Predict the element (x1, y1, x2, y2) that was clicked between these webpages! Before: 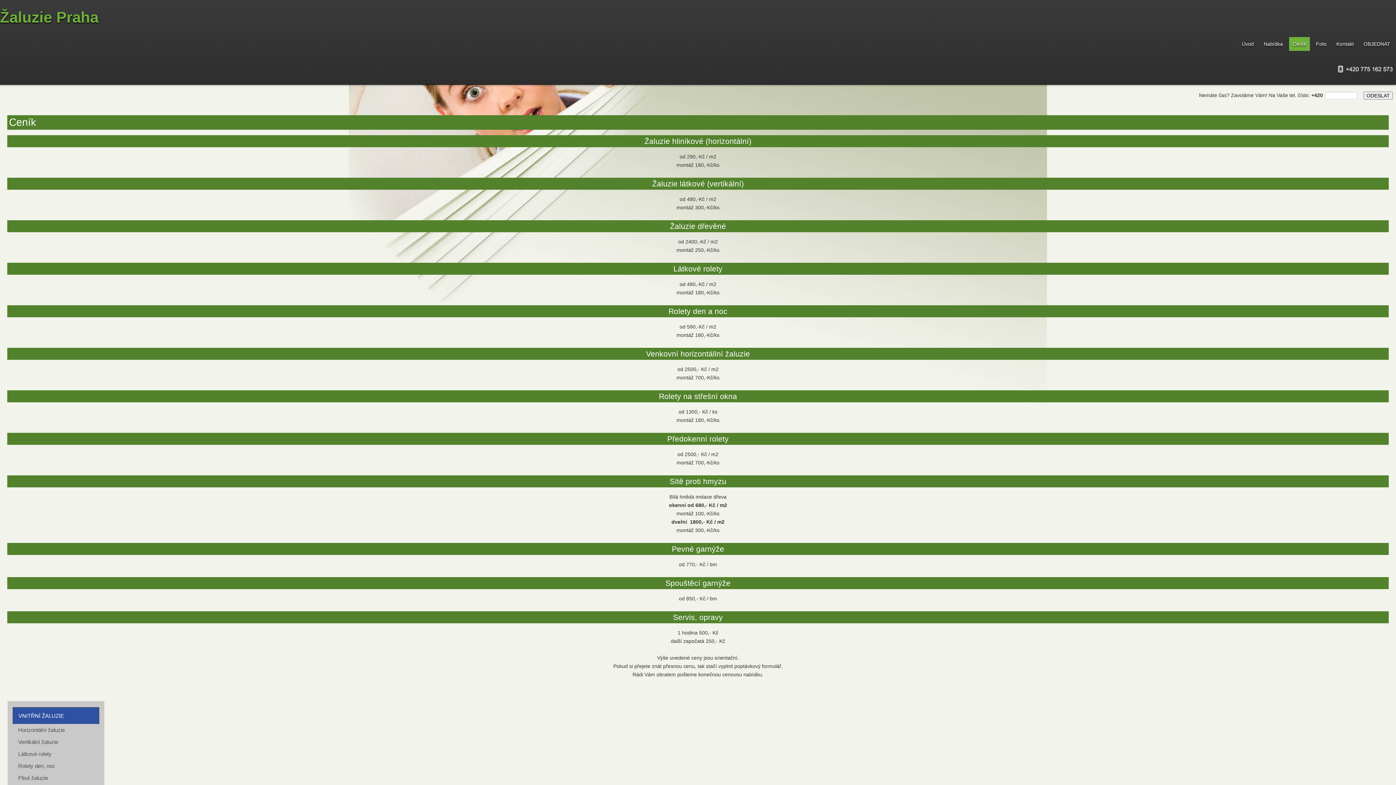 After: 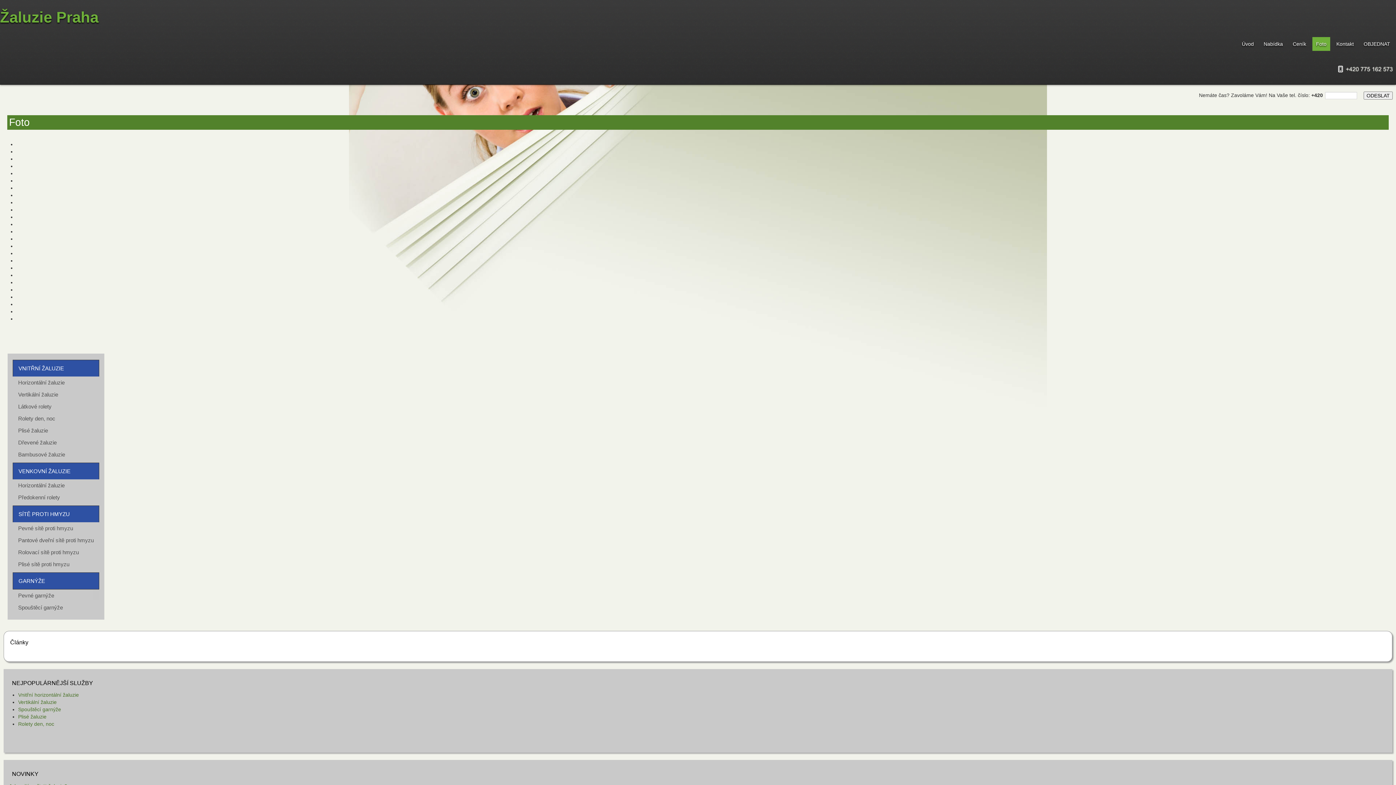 Action: bbox: (1312, 37, 1330, 50) label: Foto